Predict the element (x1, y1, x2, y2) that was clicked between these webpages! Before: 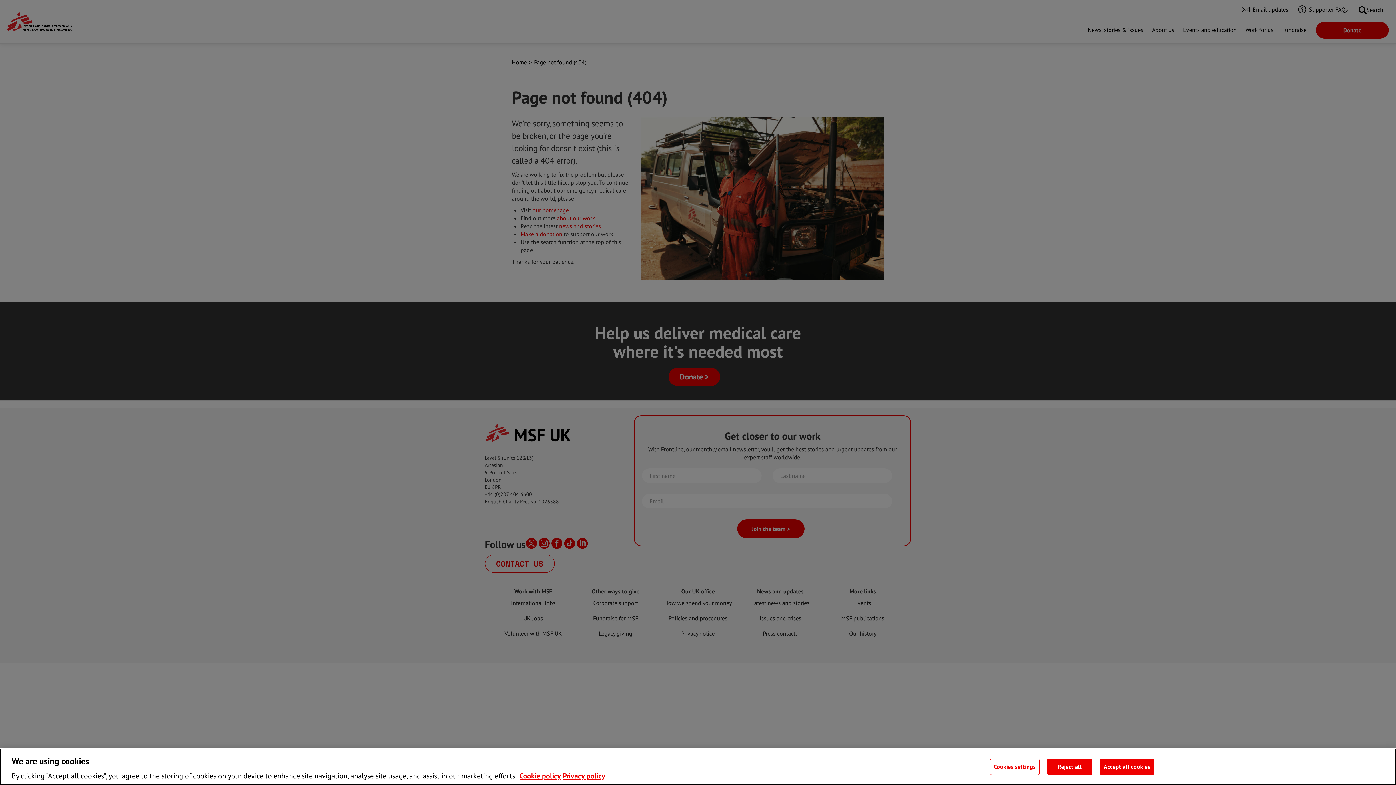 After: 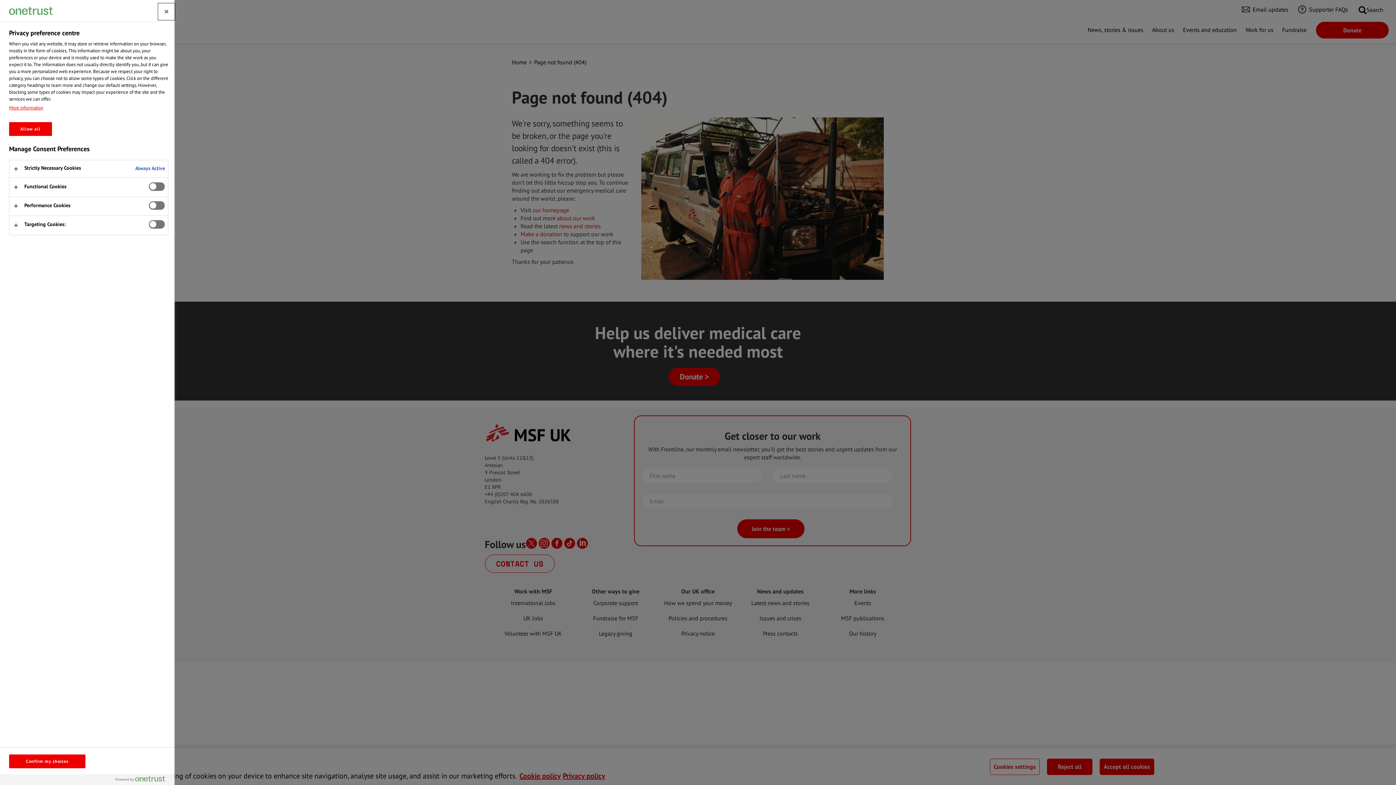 Action: bbox: (990, 758, 1040, 775) label: Cookies settings